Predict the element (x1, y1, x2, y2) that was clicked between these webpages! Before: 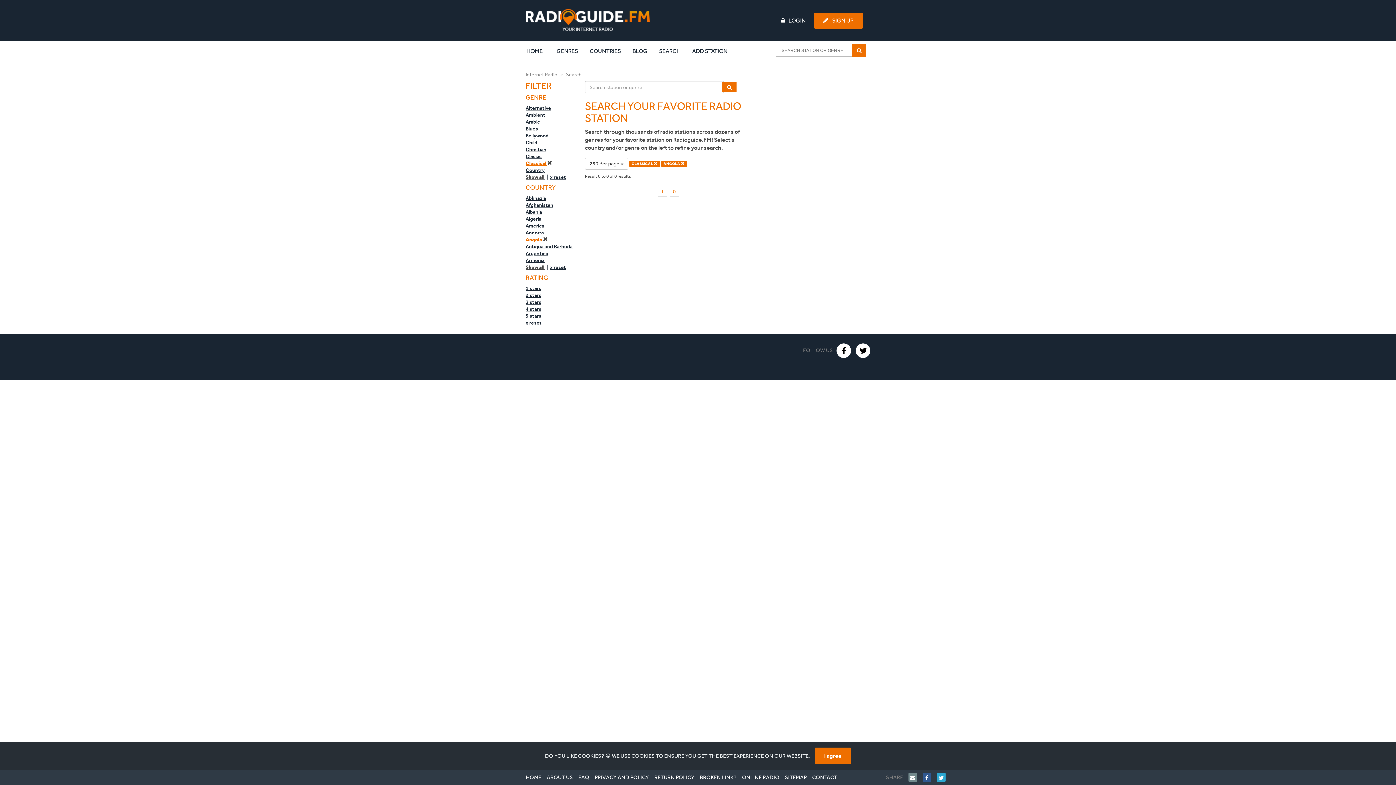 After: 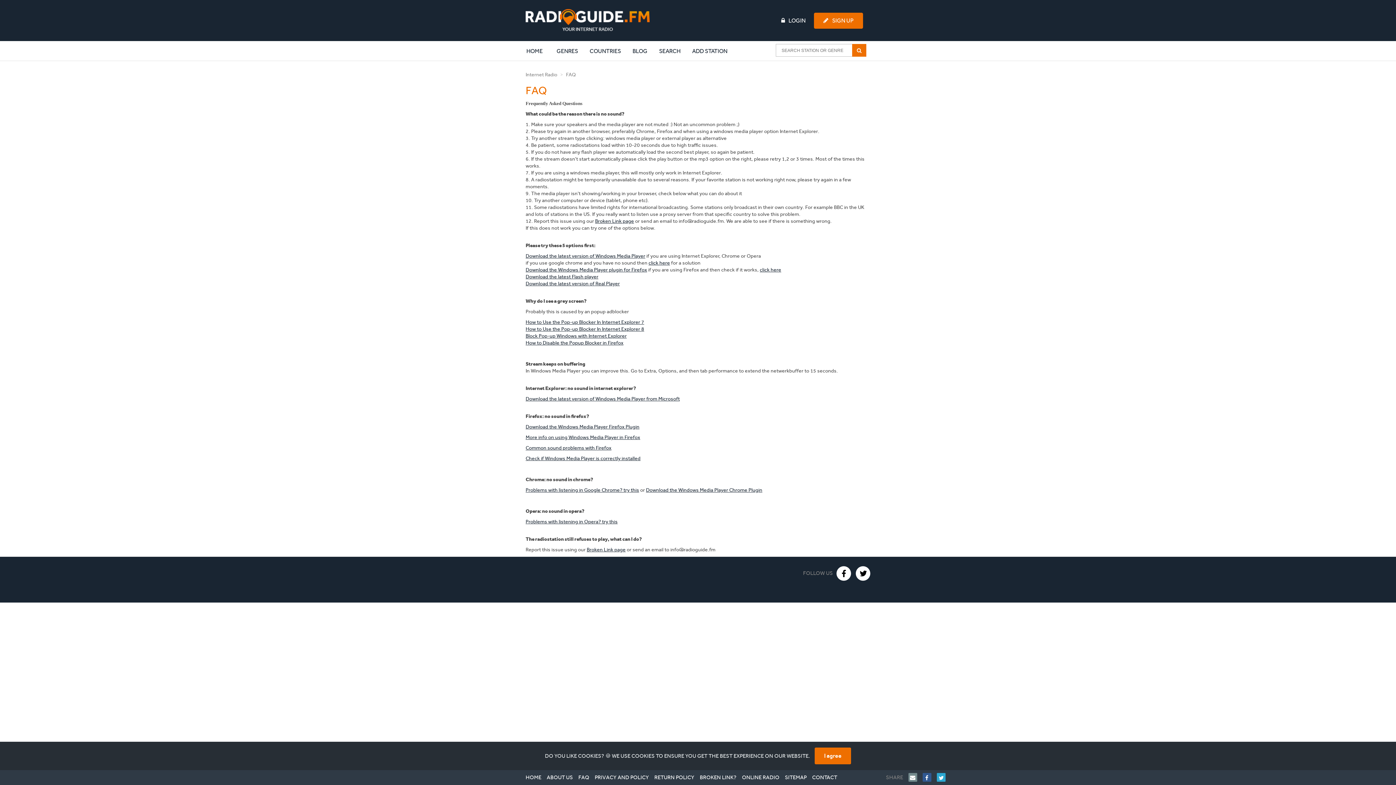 Action: bbox: (578, 770, 594, 785) label: FAQ